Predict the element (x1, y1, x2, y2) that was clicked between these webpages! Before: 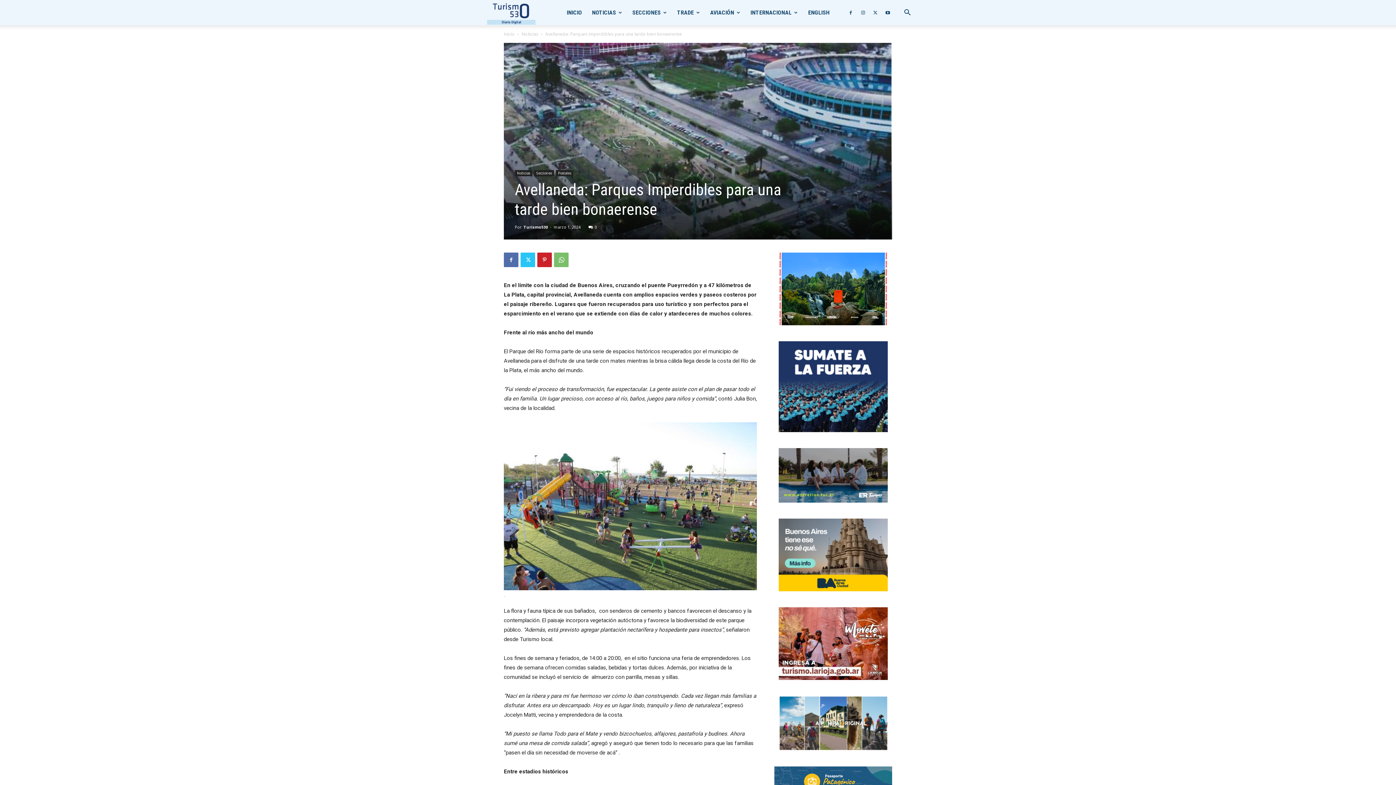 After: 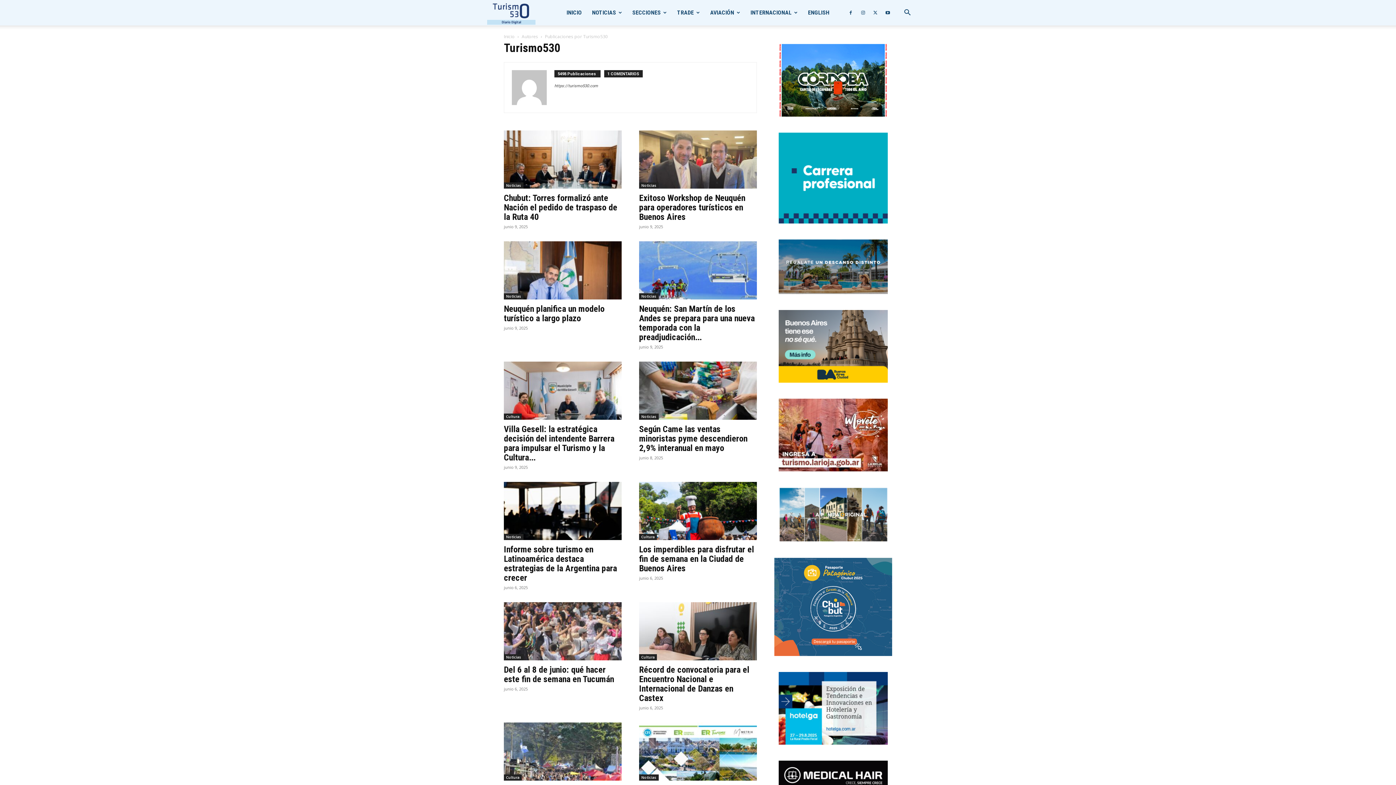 Action: bbox: (523, 224, 548, 229) label: Turismo530